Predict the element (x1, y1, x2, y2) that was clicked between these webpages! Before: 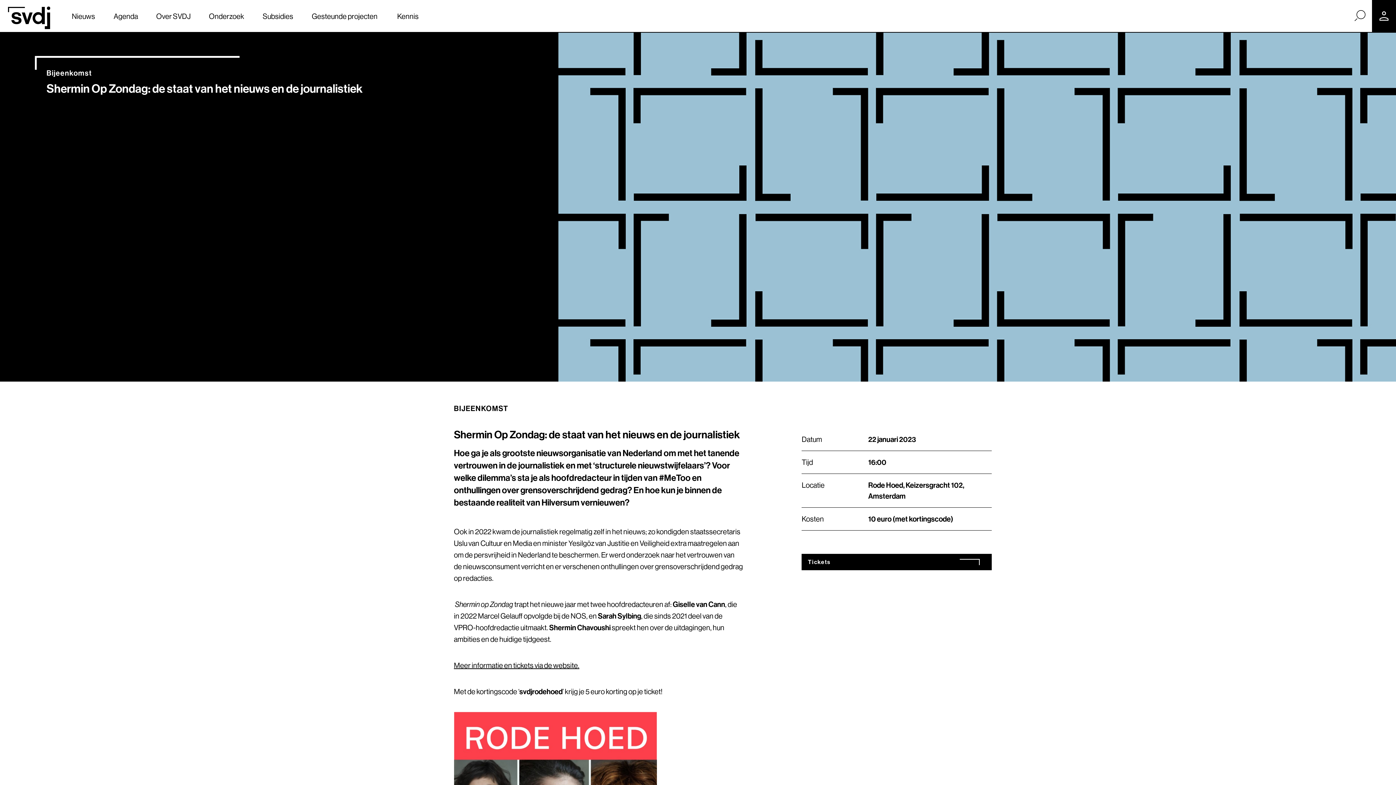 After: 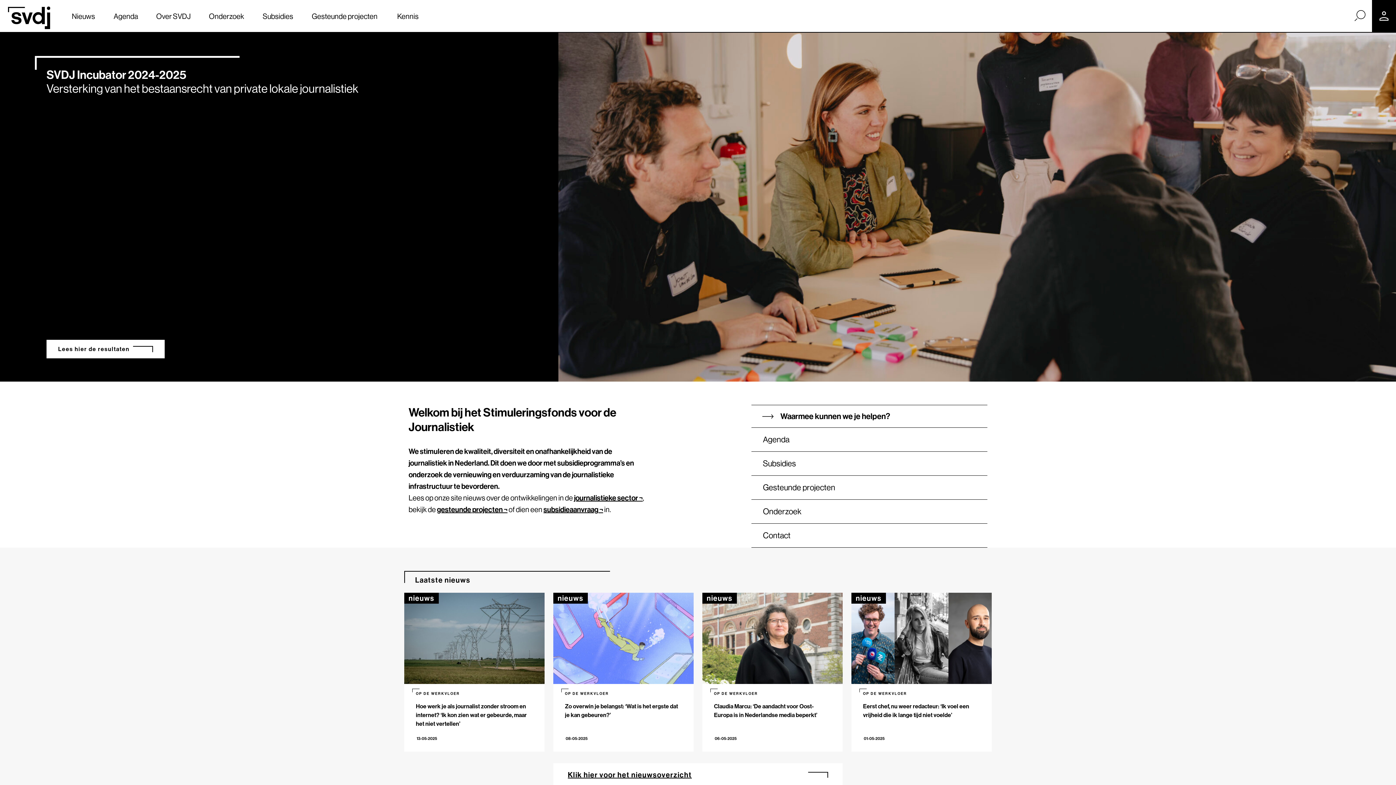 Action: bbox: (8, 6, 50, 29)